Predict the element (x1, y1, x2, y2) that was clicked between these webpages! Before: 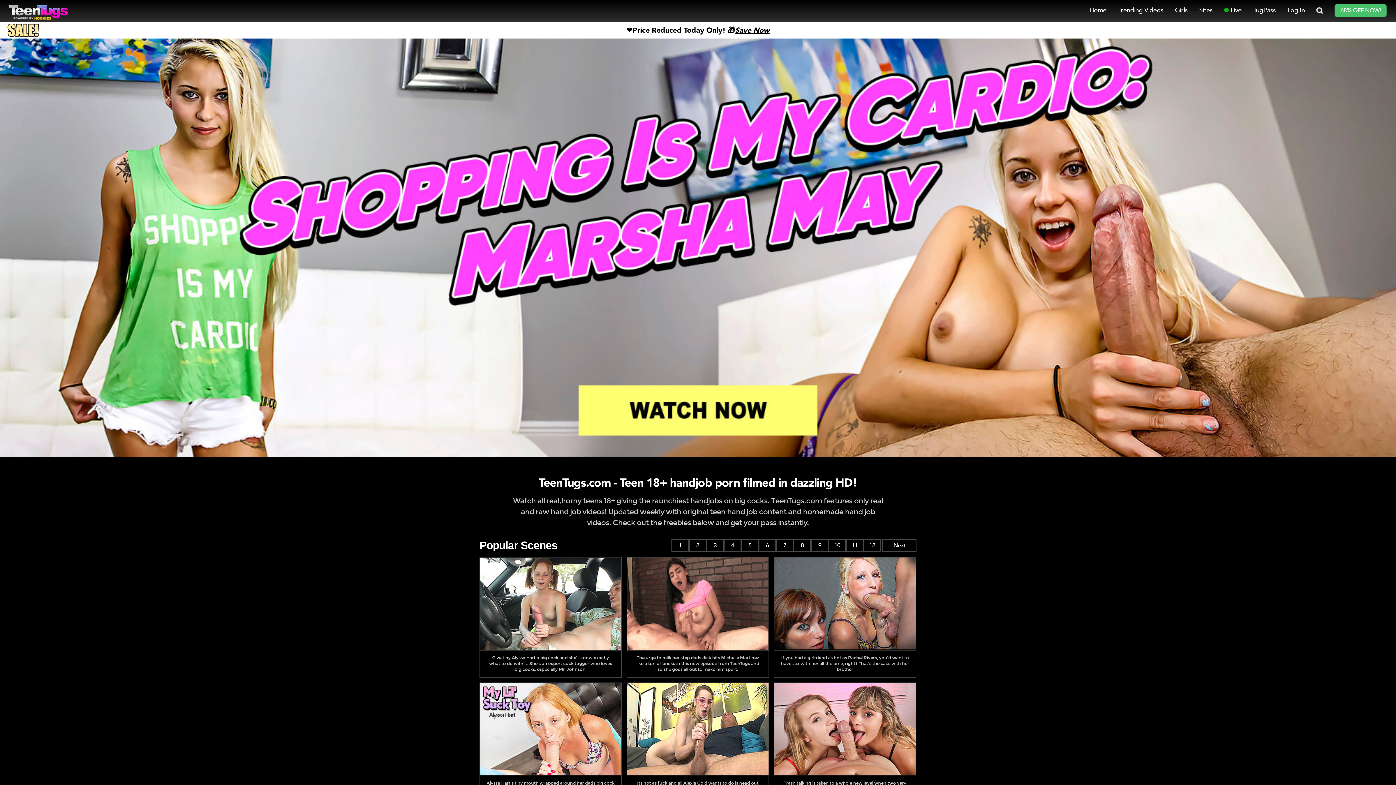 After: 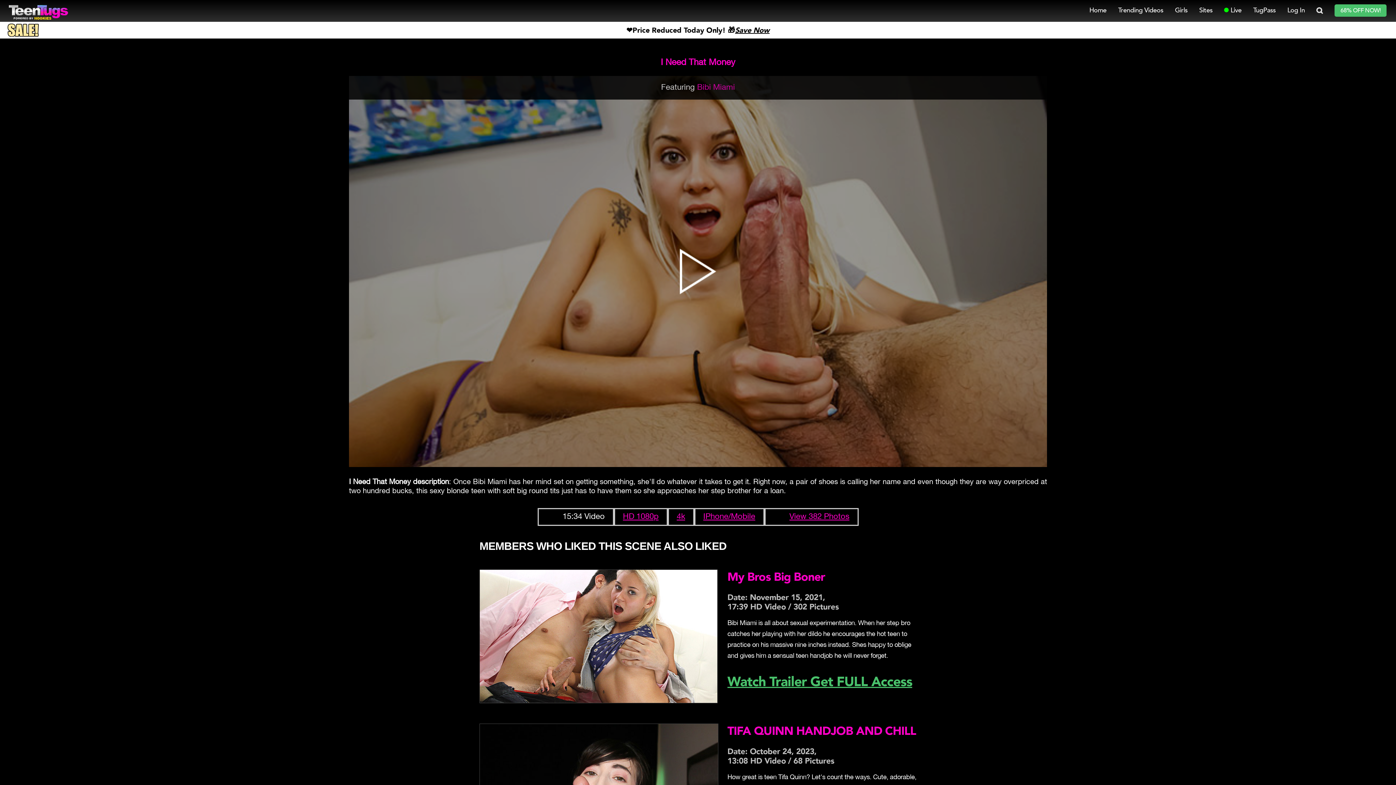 Action: bbox: (0, 452, 1396, 458)